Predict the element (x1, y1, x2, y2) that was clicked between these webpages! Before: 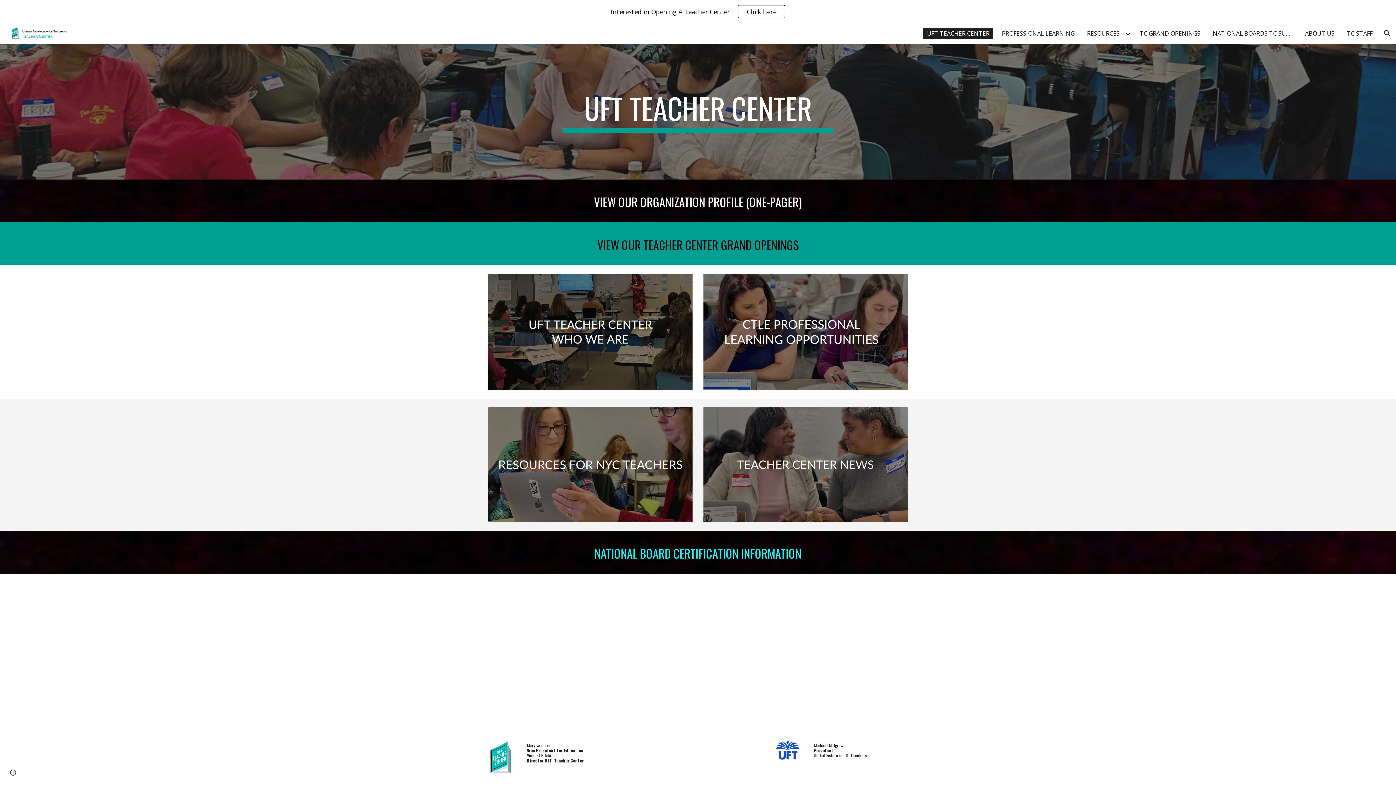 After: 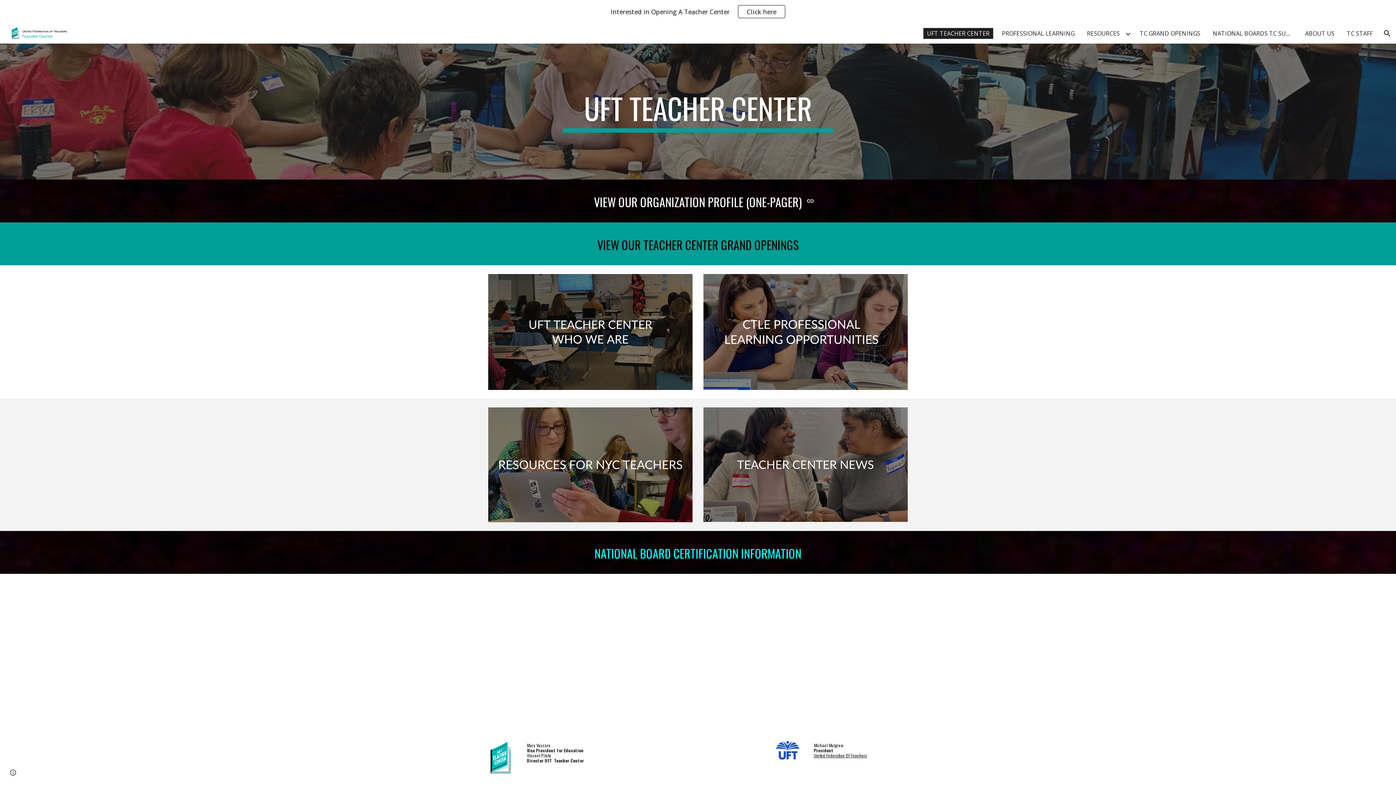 Action: label: VIEW OUR ORGANIZATION PROFILE (ONE-PAGER) bbox: (594, 190, 802, 211)